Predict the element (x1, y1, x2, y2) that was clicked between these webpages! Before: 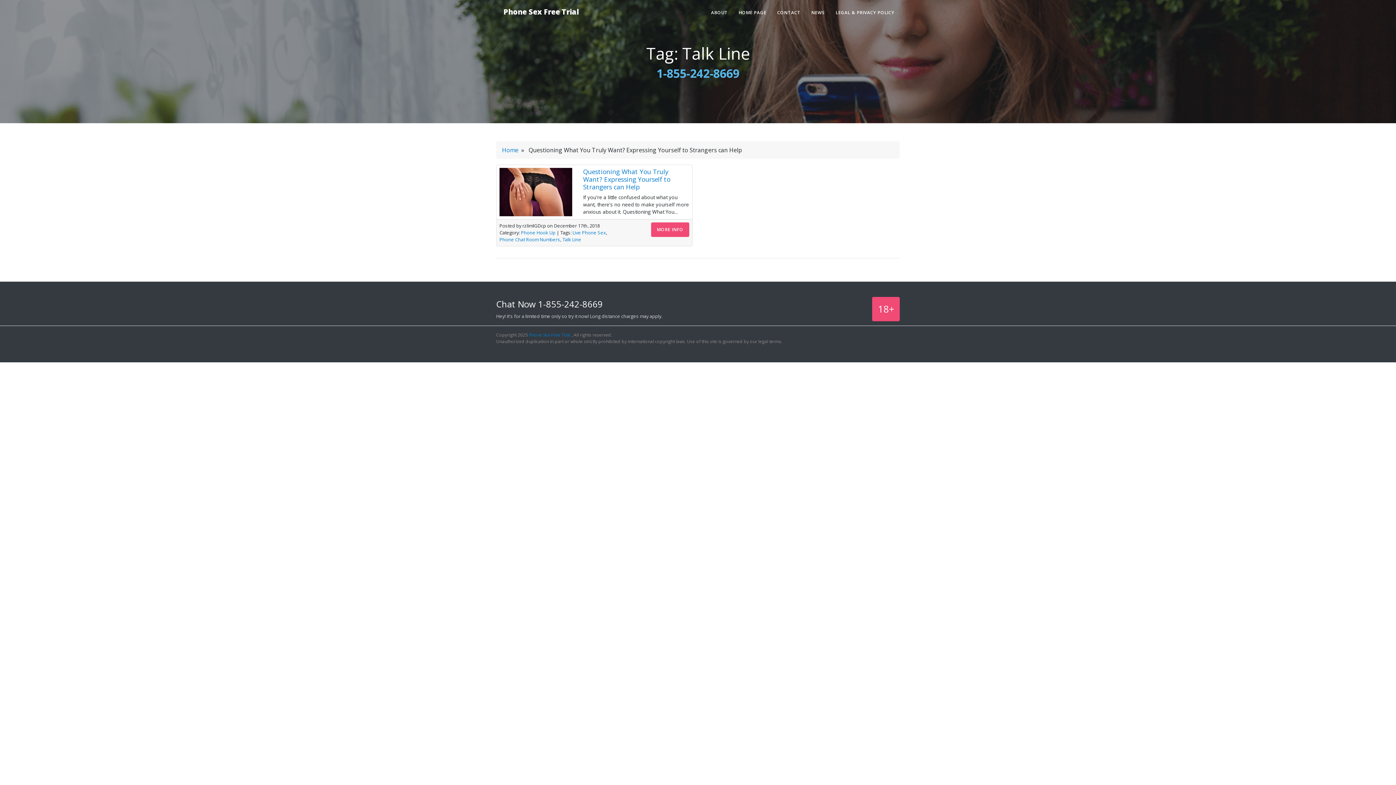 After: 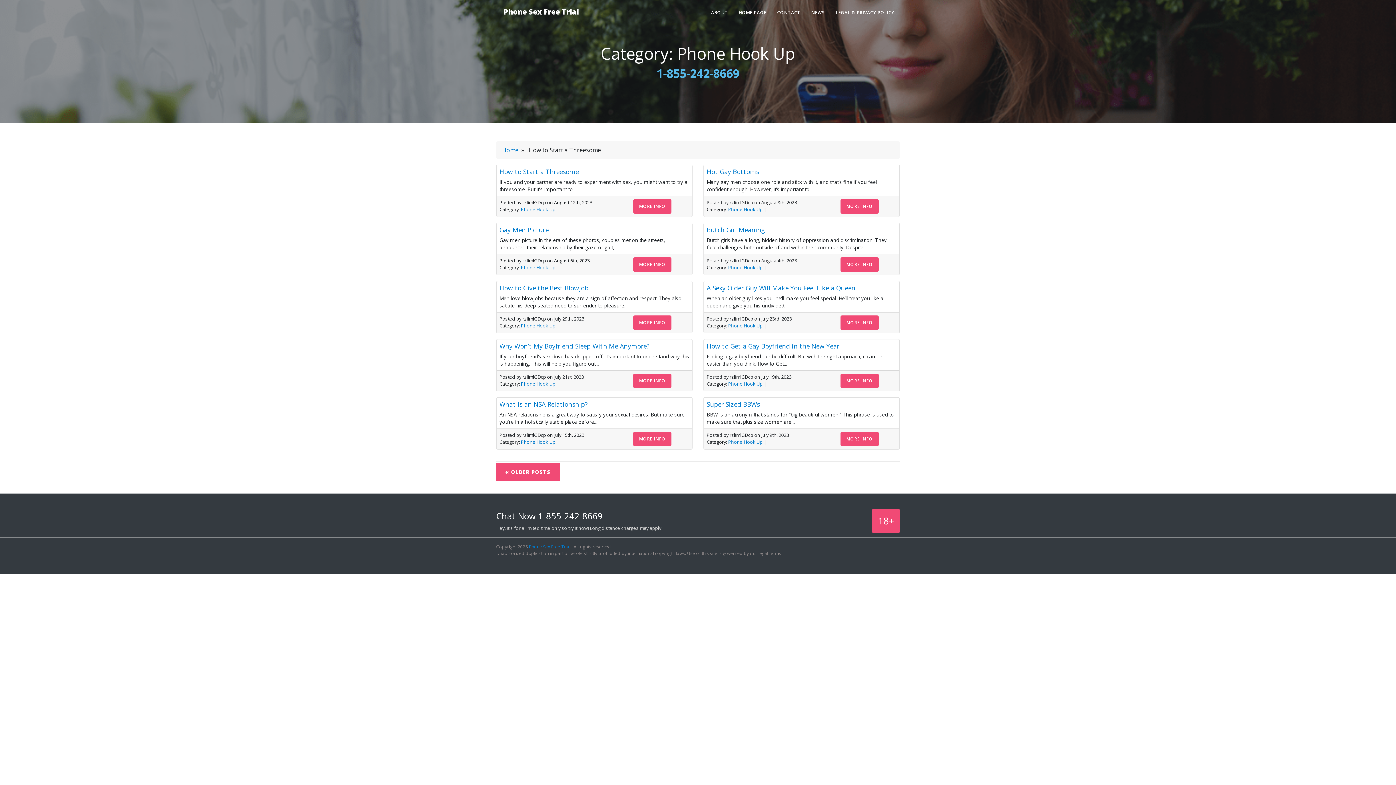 Action: label: Phone Hook Up bbox: (521, 229, 555, 236)